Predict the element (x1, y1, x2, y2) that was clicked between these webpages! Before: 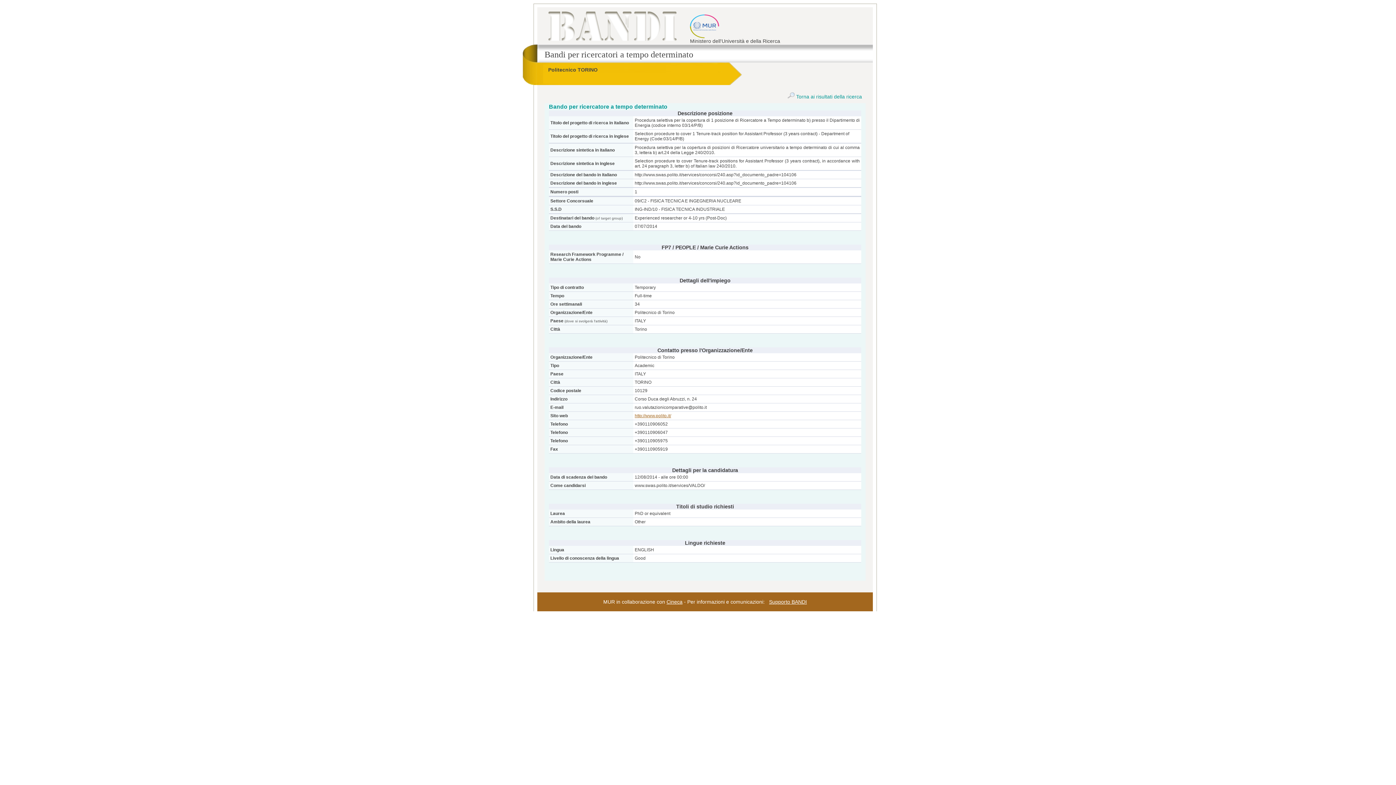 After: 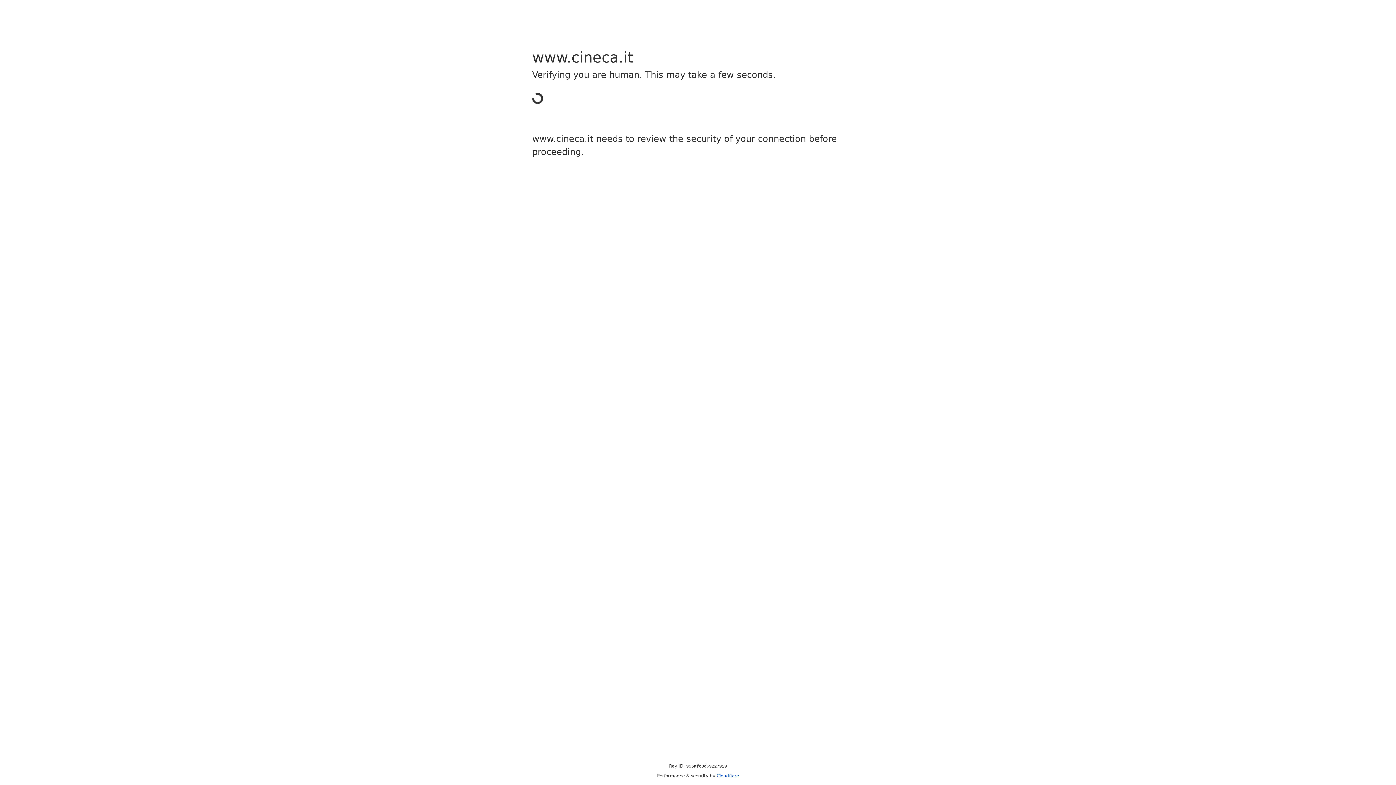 Action: bbox: (666, 599, 682, 605) label: Cineca